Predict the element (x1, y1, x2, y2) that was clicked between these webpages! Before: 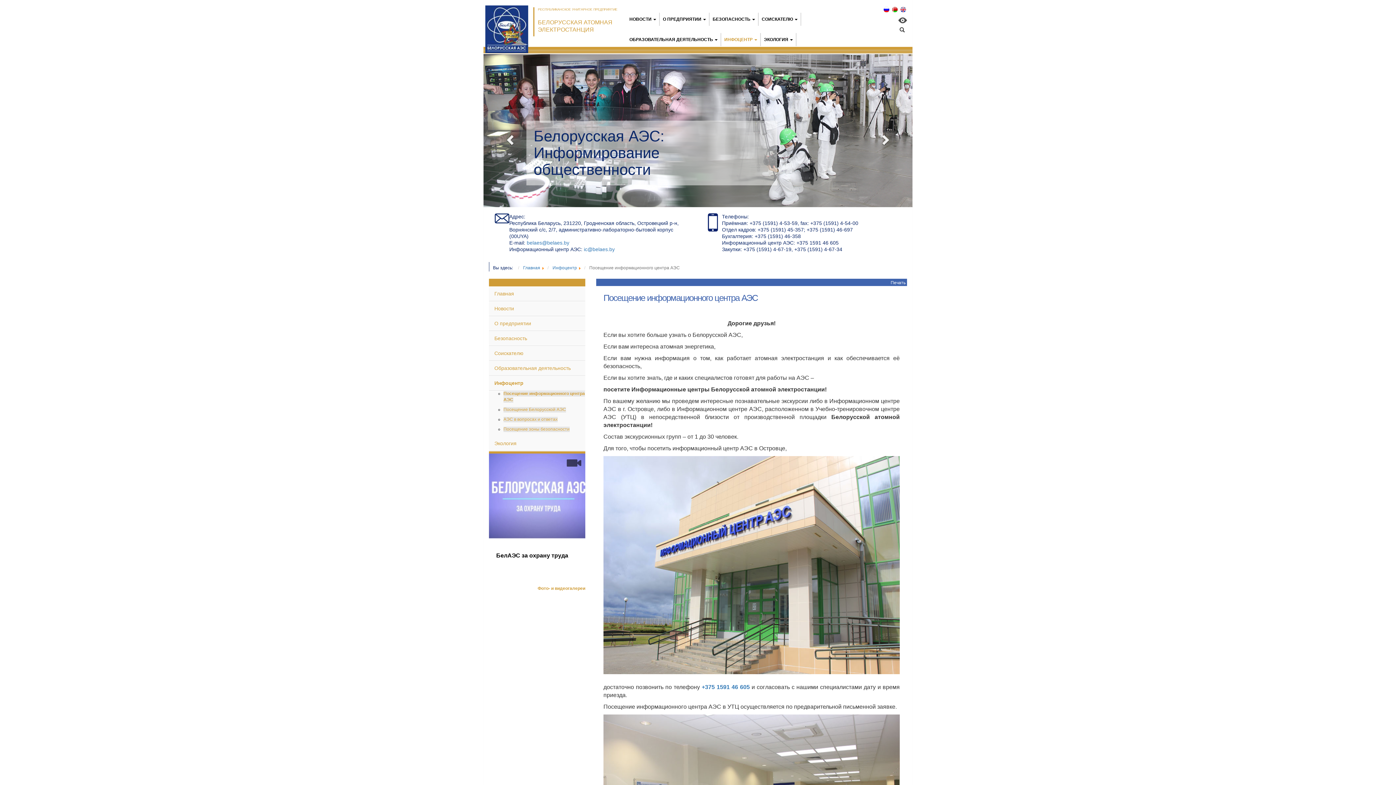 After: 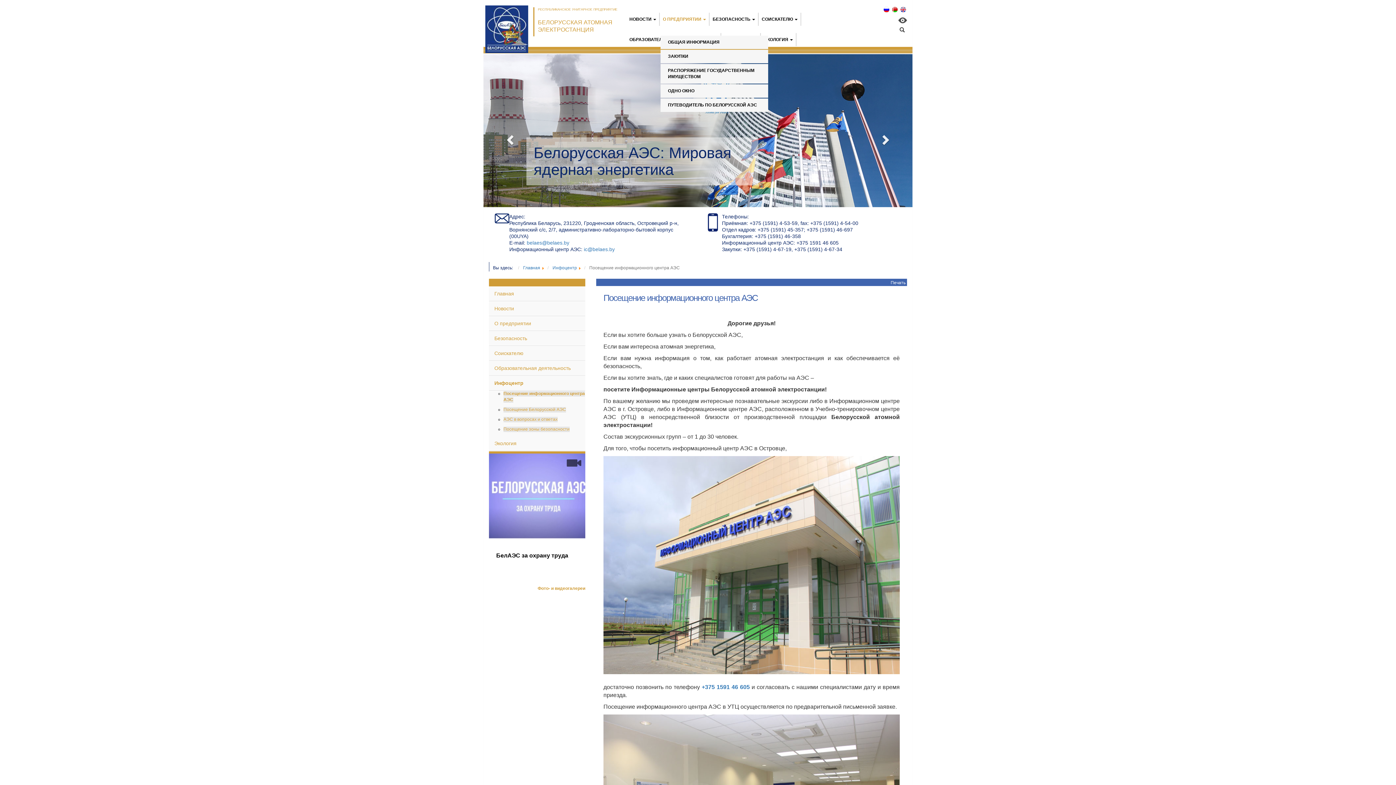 Action: bbox: (660, 12, 709, 25) label: О ПРЕДПРИЯТИИ 